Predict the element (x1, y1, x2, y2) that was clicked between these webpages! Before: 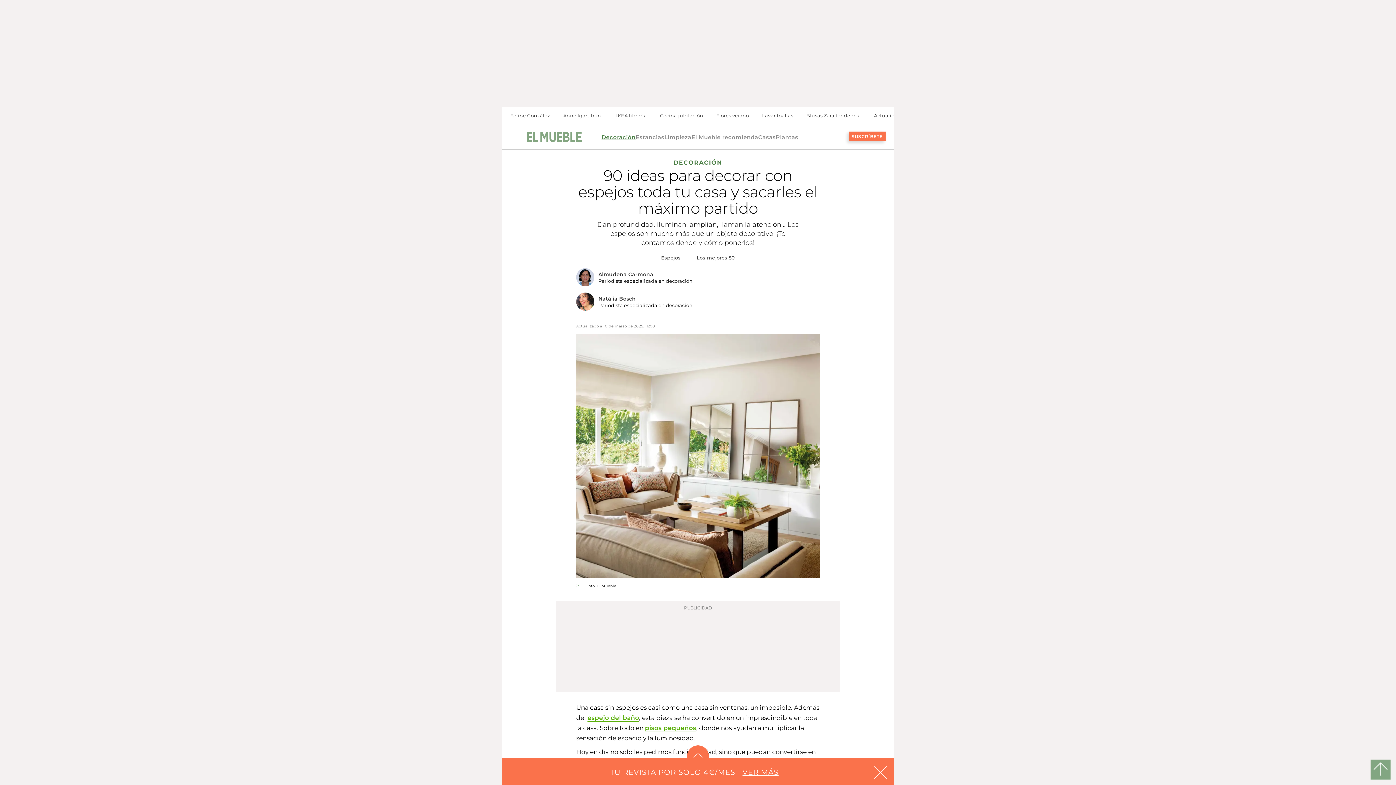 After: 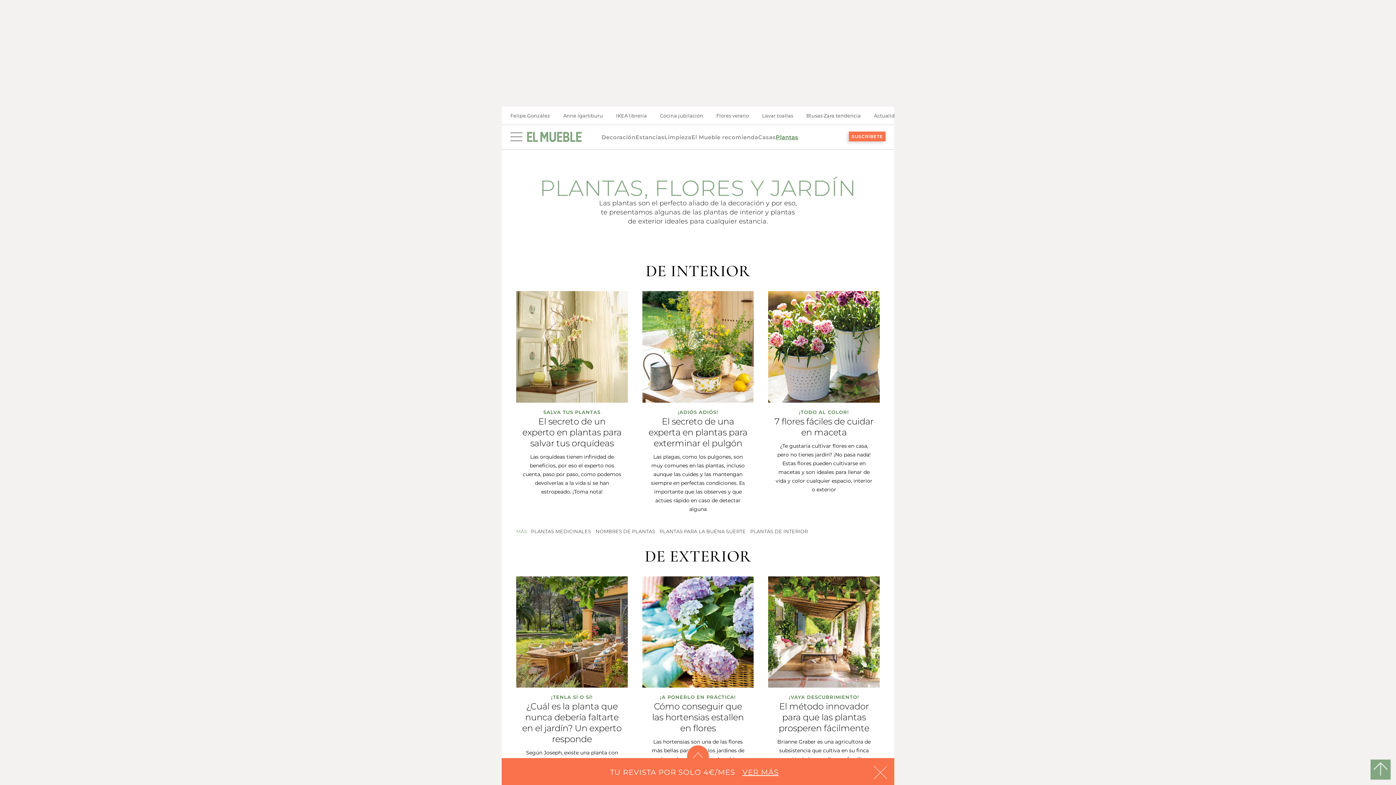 Action: label: Plantas bbox: (776, 133, 798, 140)